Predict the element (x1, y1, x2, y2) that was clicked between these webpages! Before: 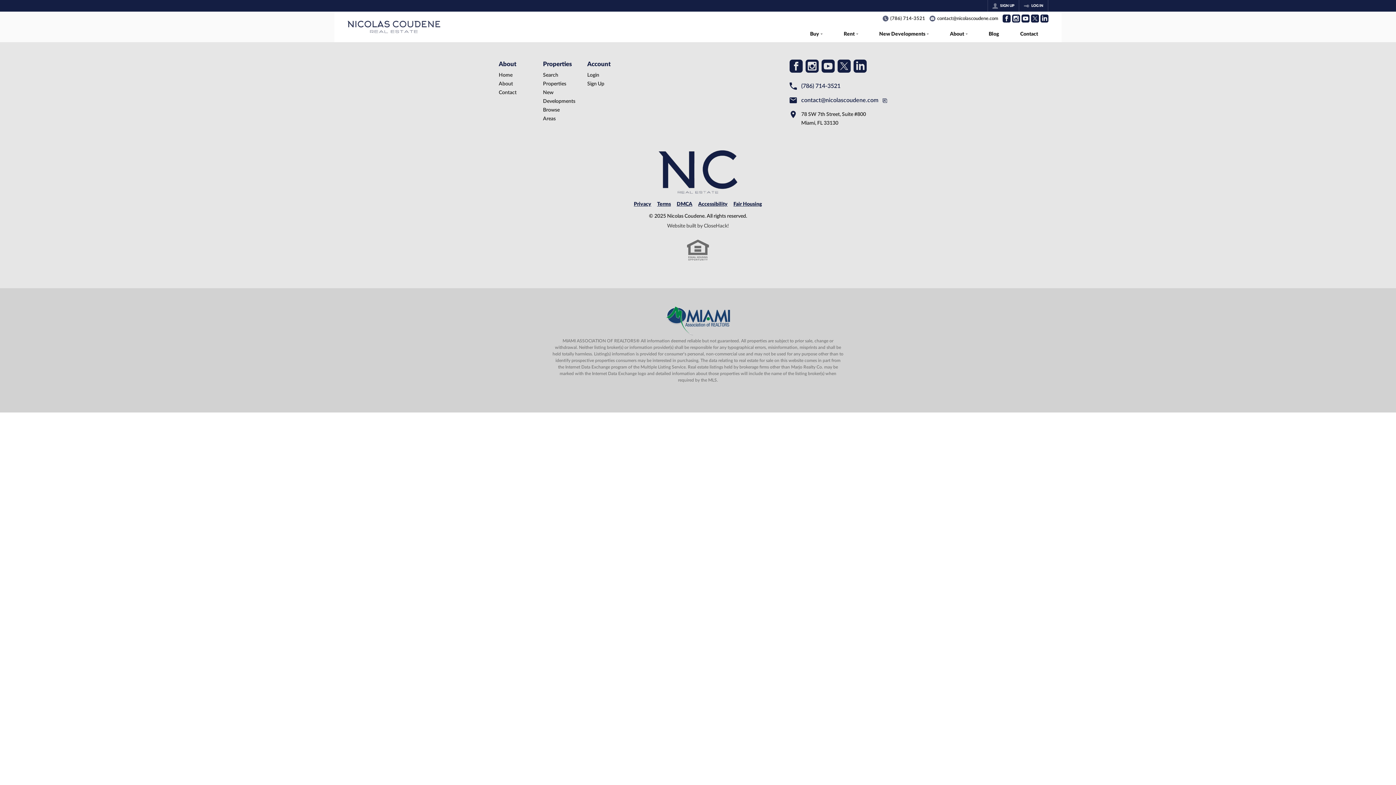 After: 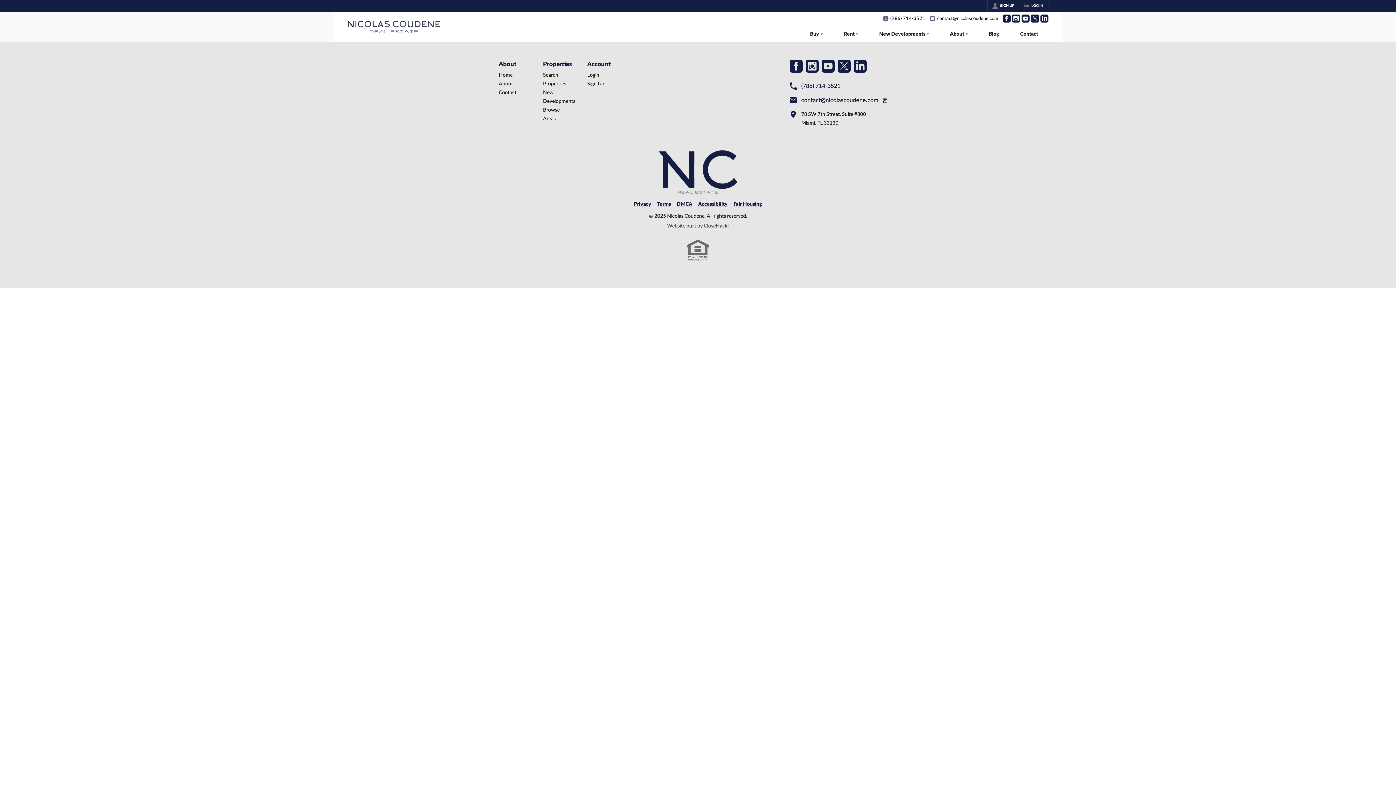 Action: bbox: (498, 150, 897, 193)